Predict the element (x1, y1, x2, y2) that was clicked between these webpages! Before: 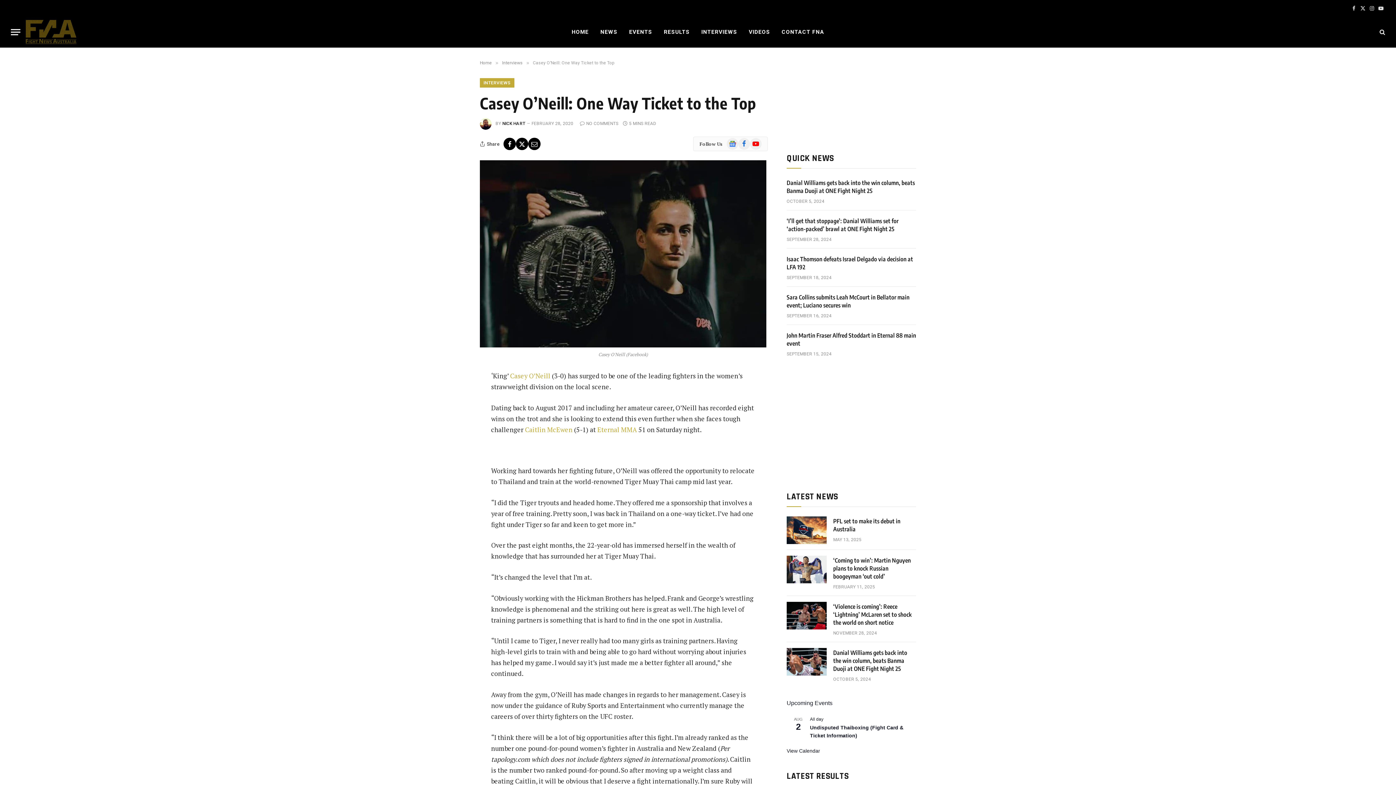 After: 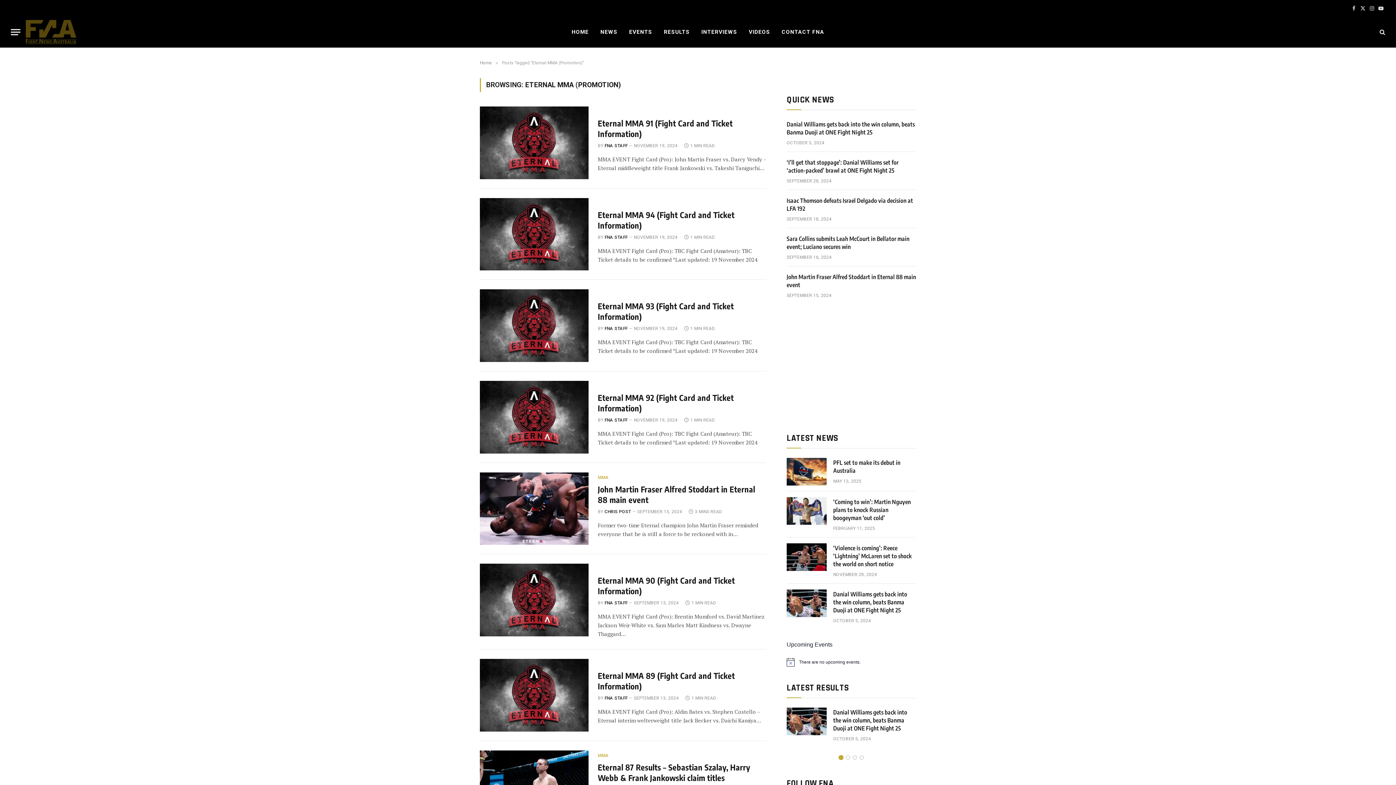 Action: bbox: (597, 425, 637, 434) label: Eternal MMA